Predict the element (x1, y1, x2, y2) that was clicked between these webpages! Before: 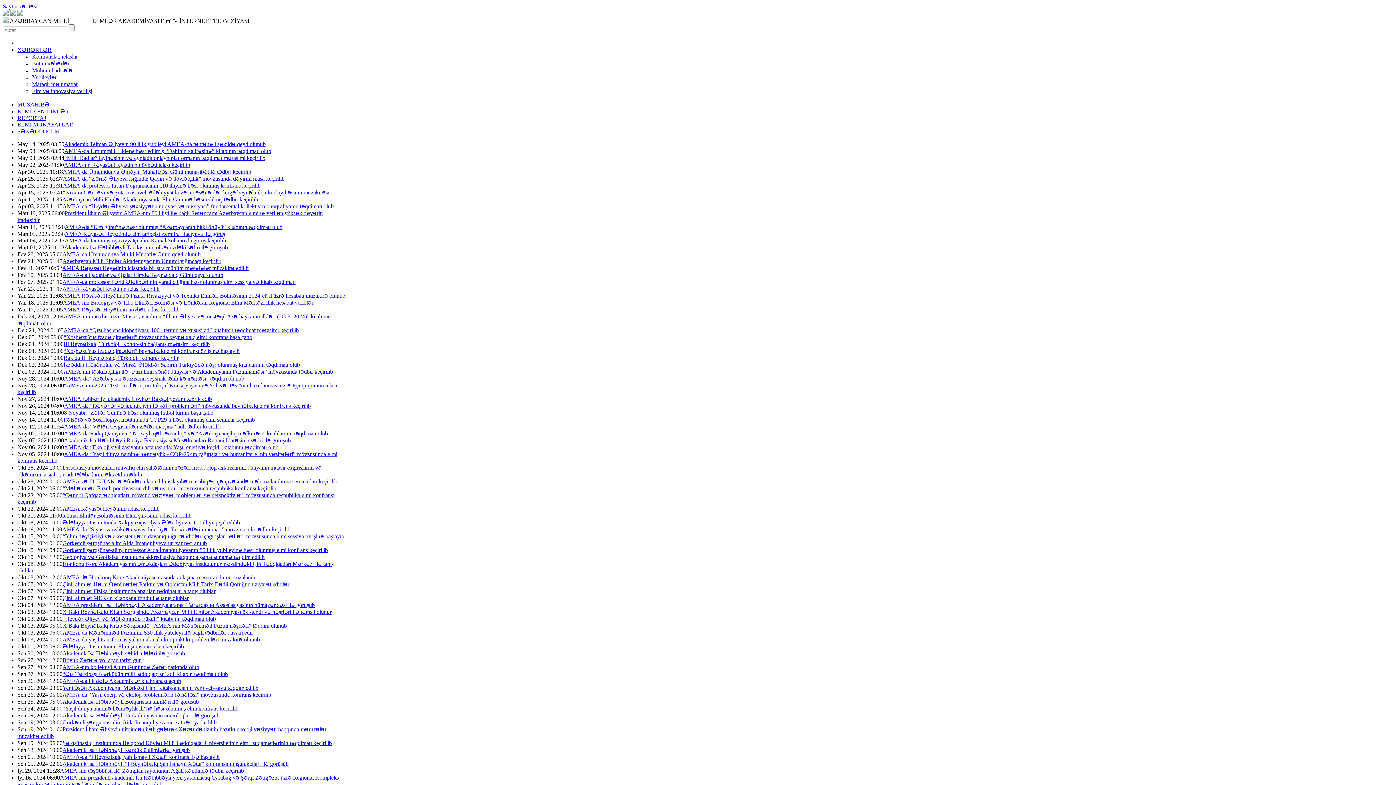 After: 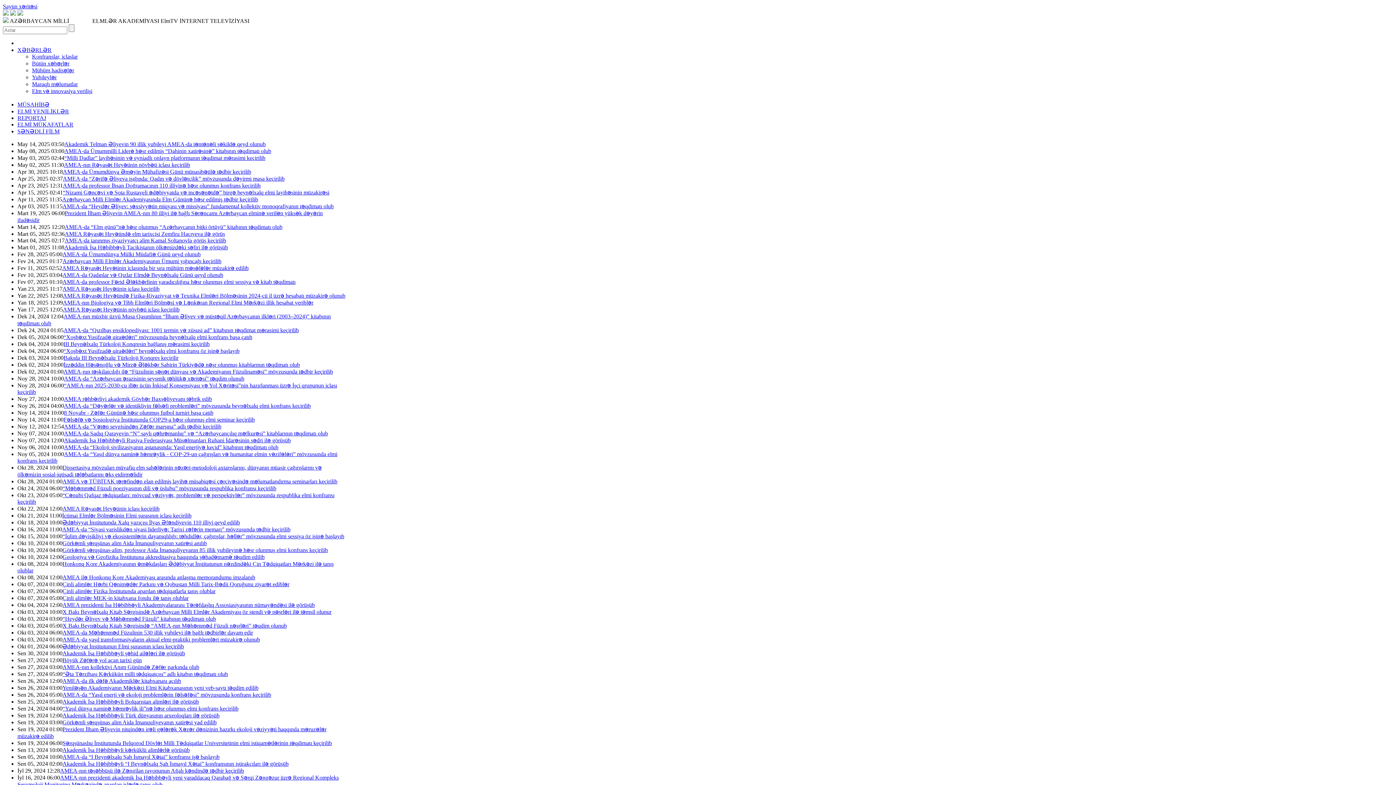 Action: bbox: (62, 678, 181, 684) label: AMEA-da ilk dəfə Akademiklər kitabxanası açılıb